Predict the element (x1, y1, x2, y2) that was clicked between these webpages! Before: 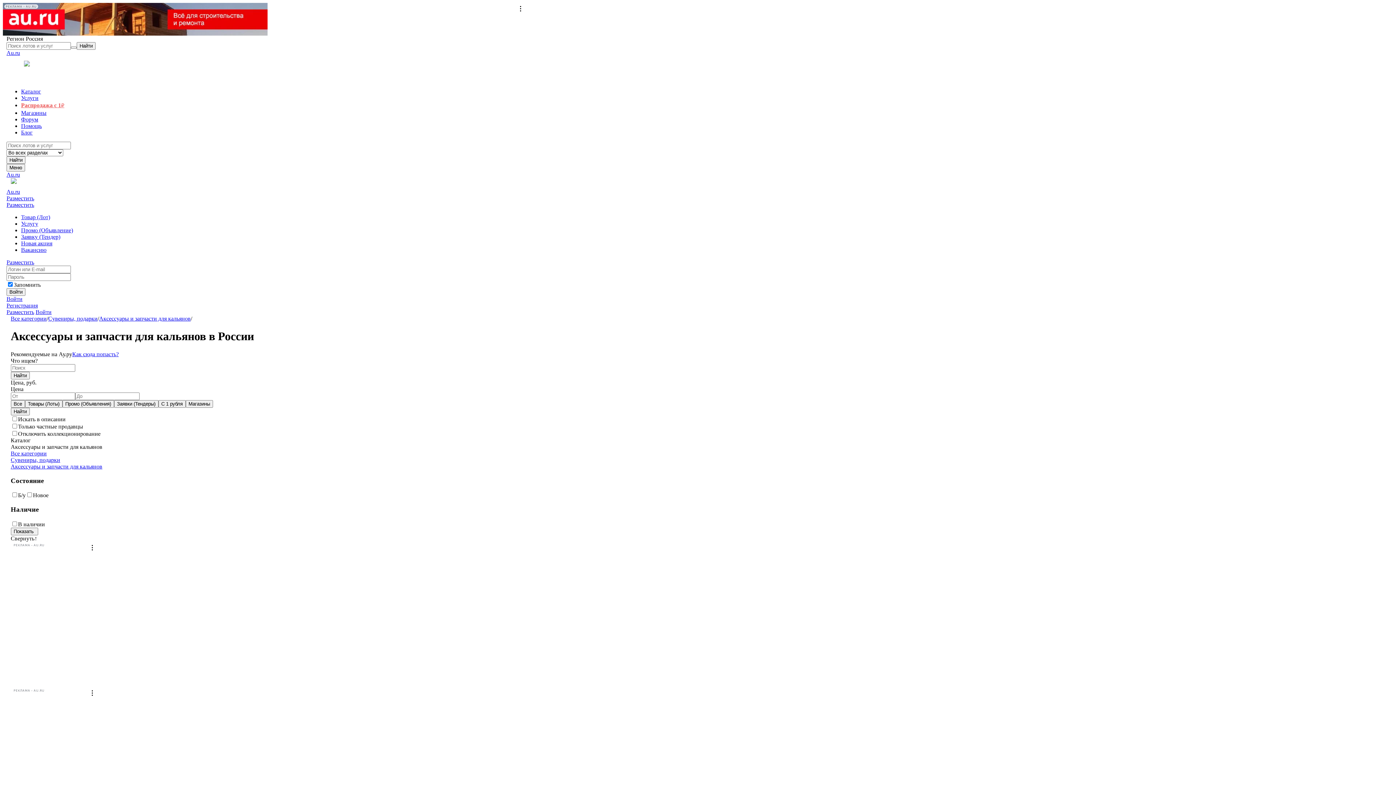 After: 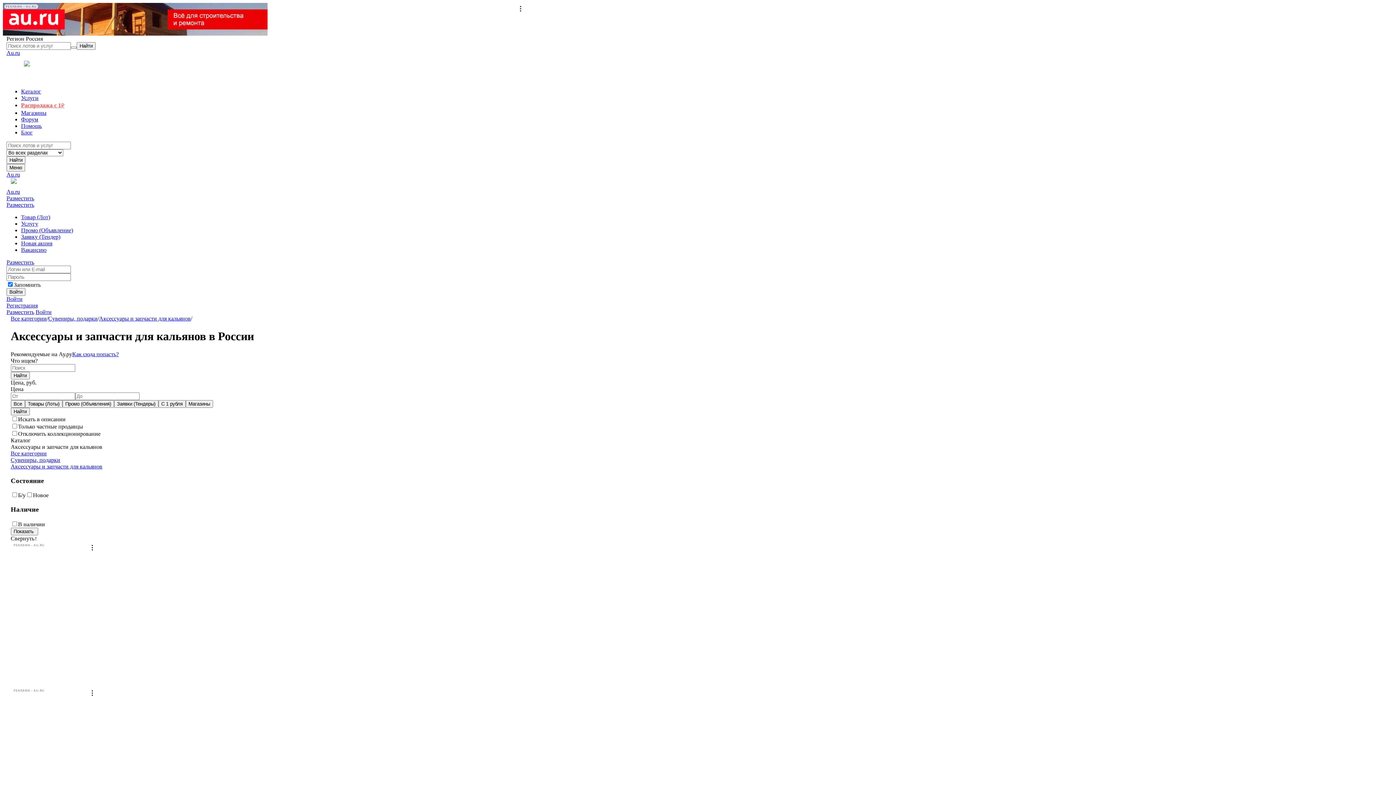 Action: label: Аксессуары и запчасти для кальянов bbox: (99, 315, 190, 321)